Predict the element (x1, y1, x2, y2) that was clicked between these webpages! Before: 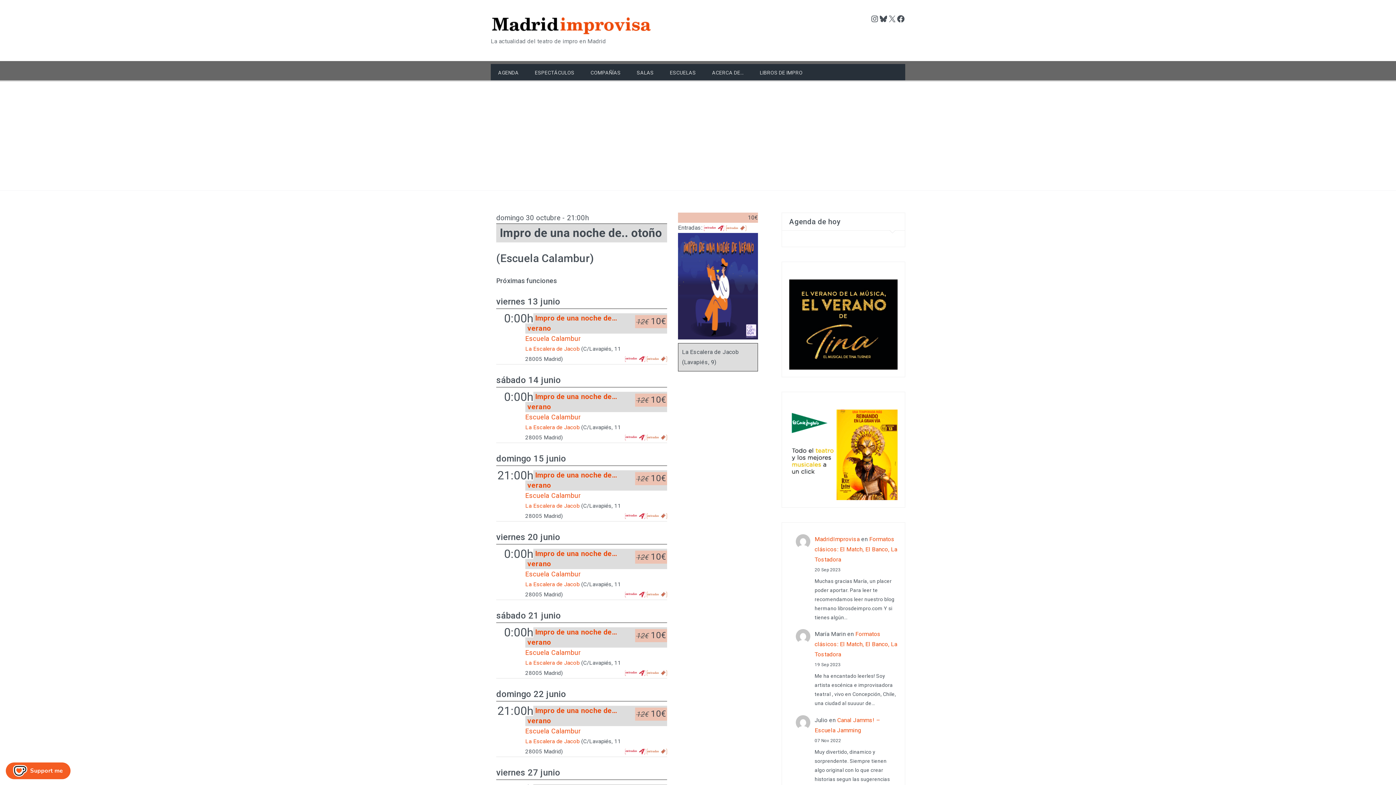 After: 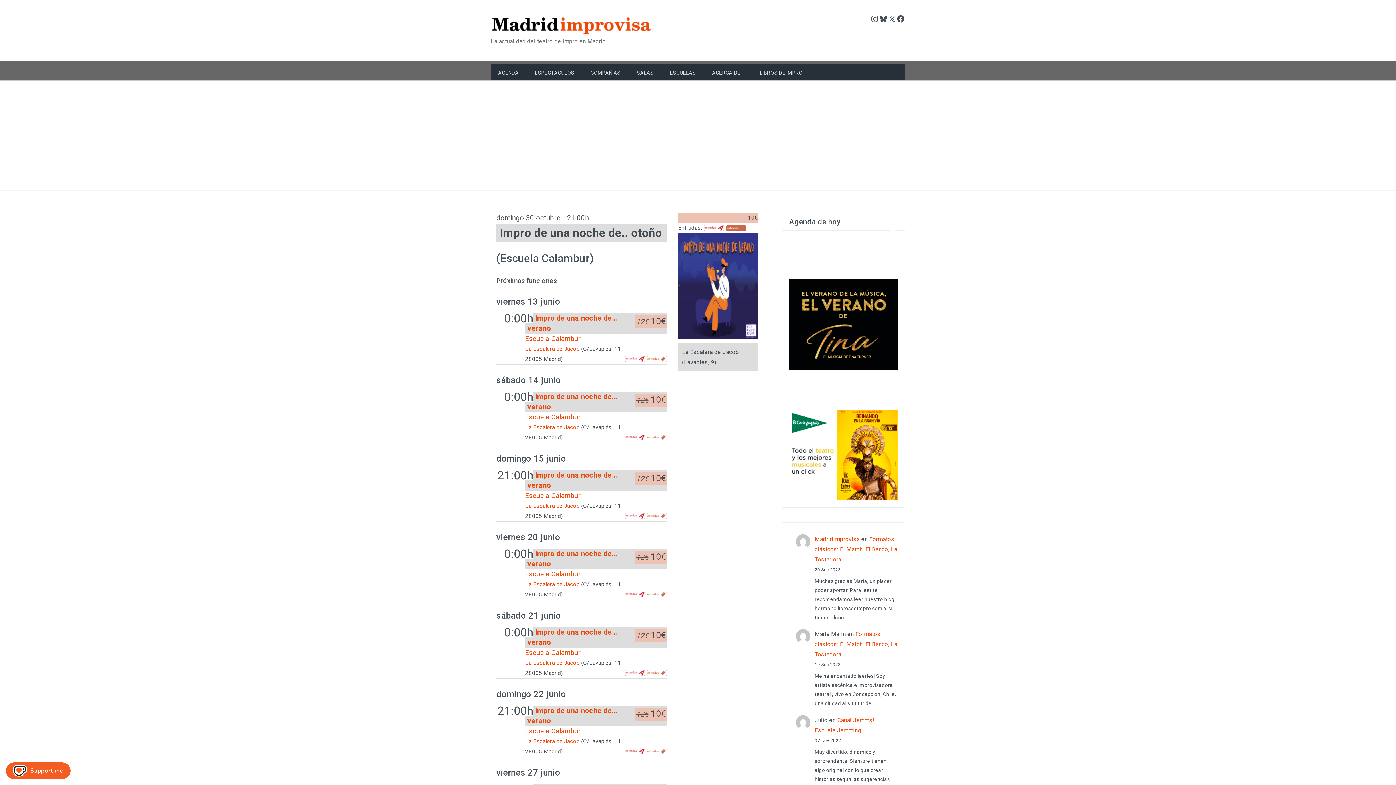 Action: bbox: (726, 225, 746, 231) label: Taquilla